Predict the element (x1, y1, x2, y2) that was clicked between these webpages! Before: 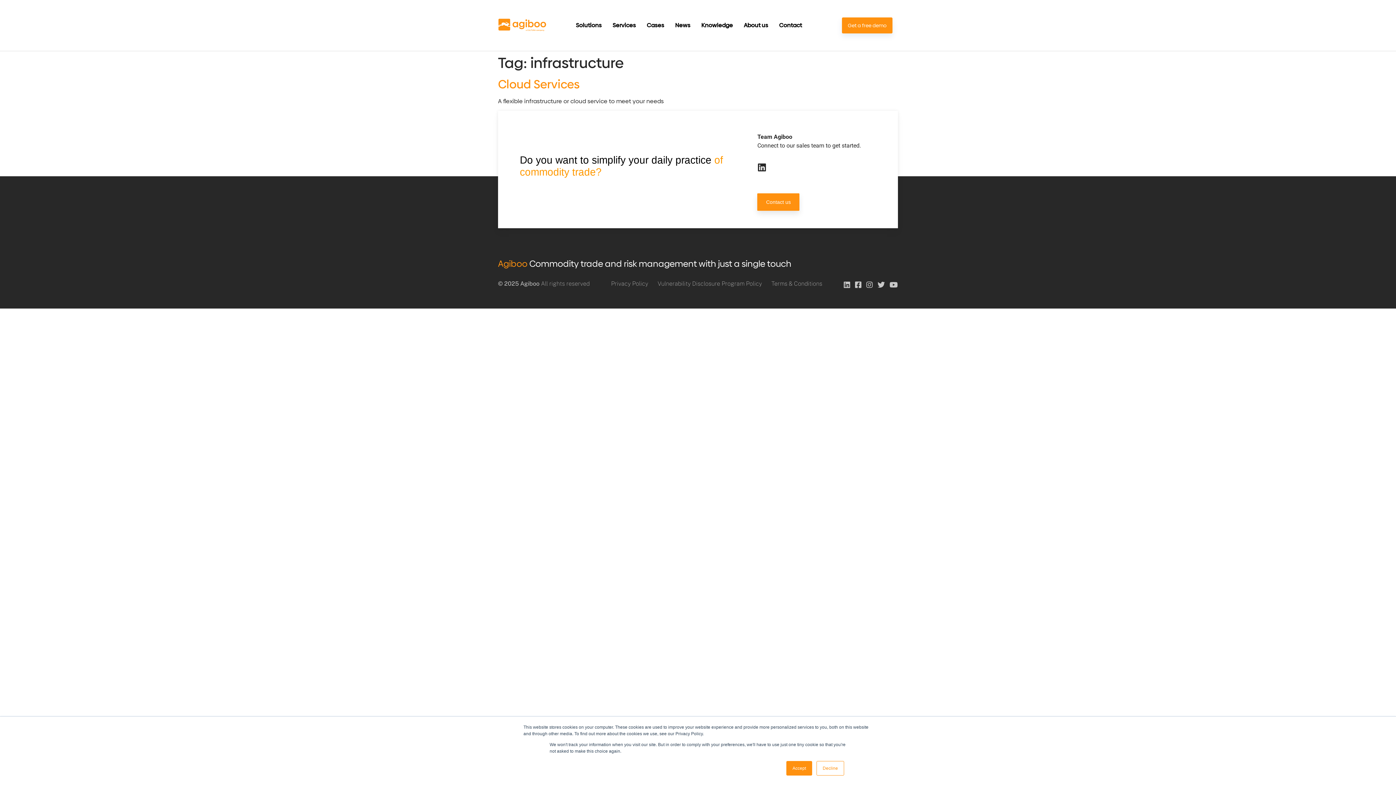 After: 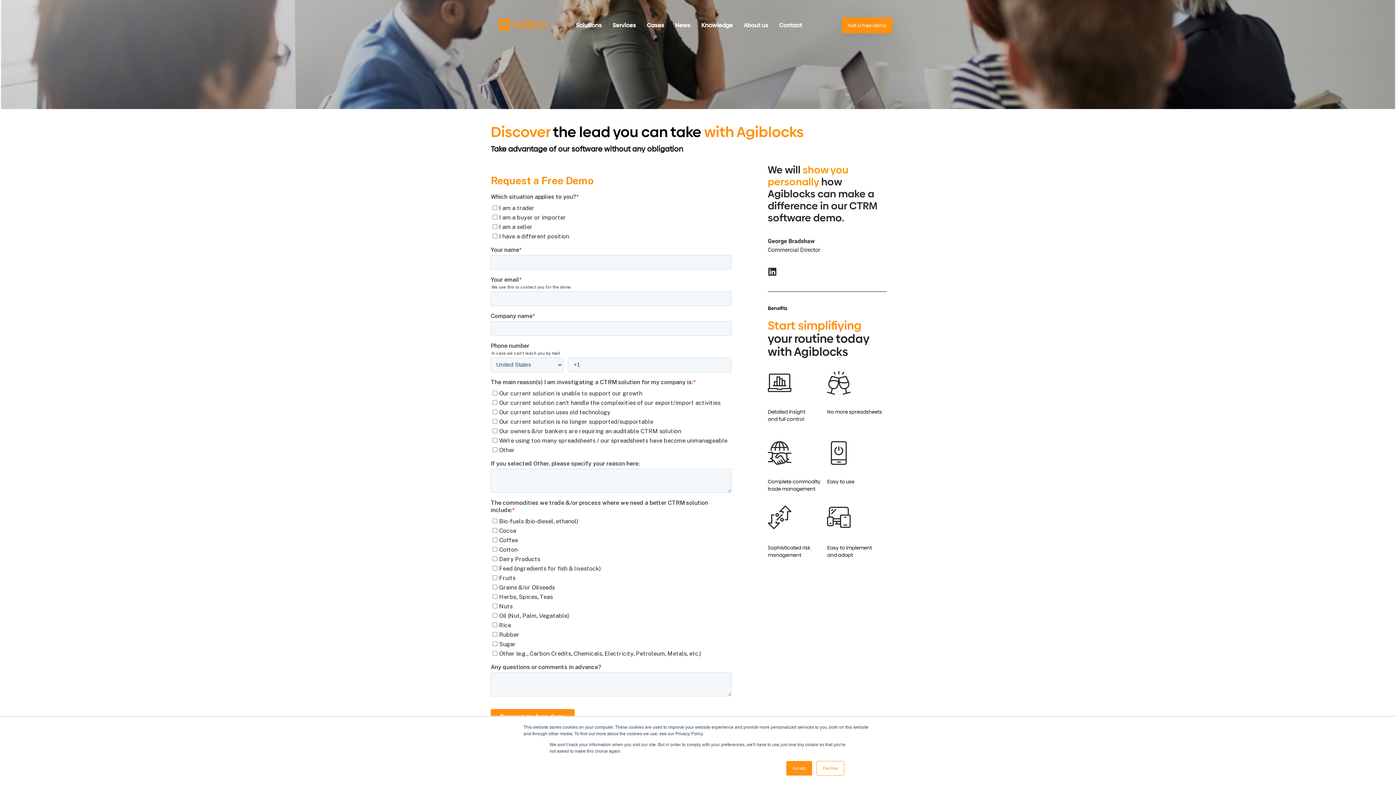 Action: label: Get a free demo bbox: (842, 17, 892, 33)